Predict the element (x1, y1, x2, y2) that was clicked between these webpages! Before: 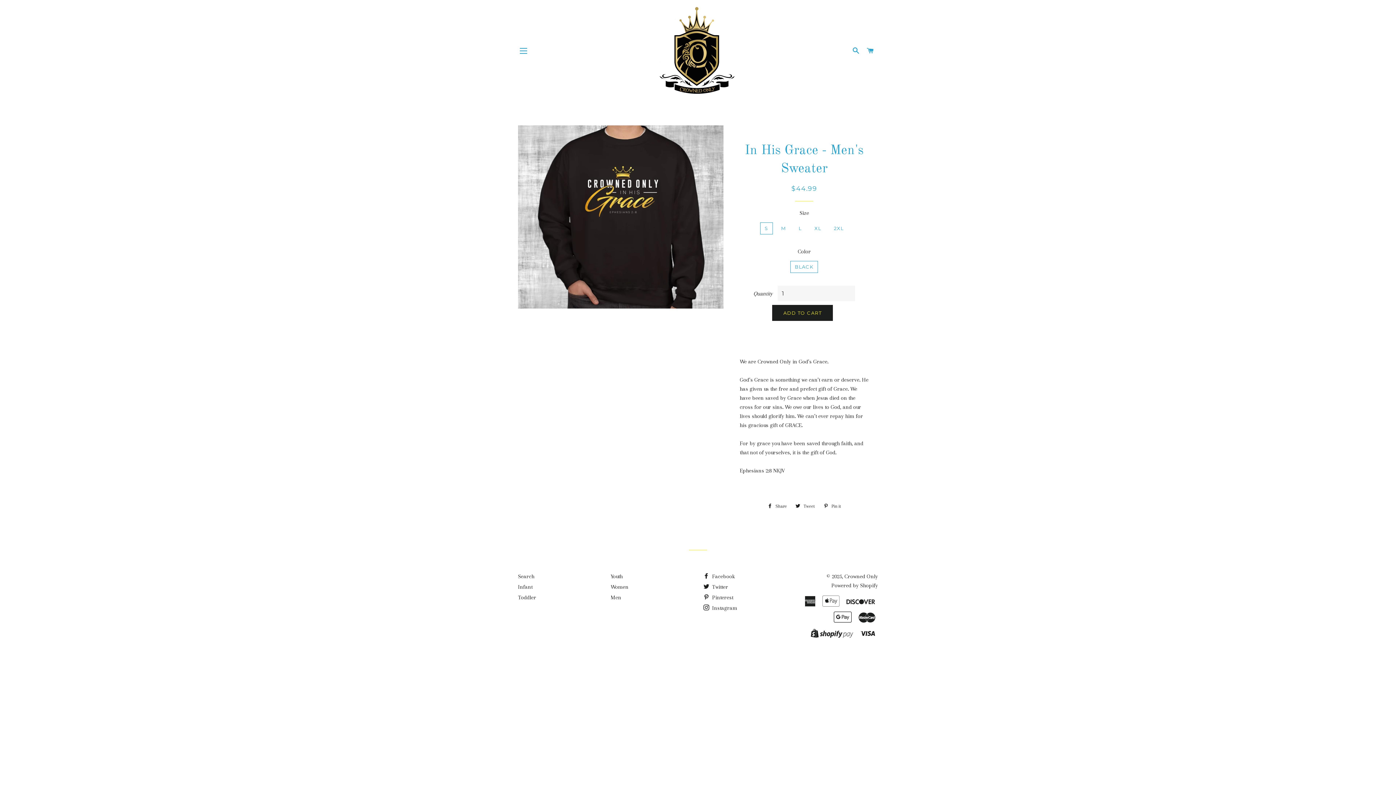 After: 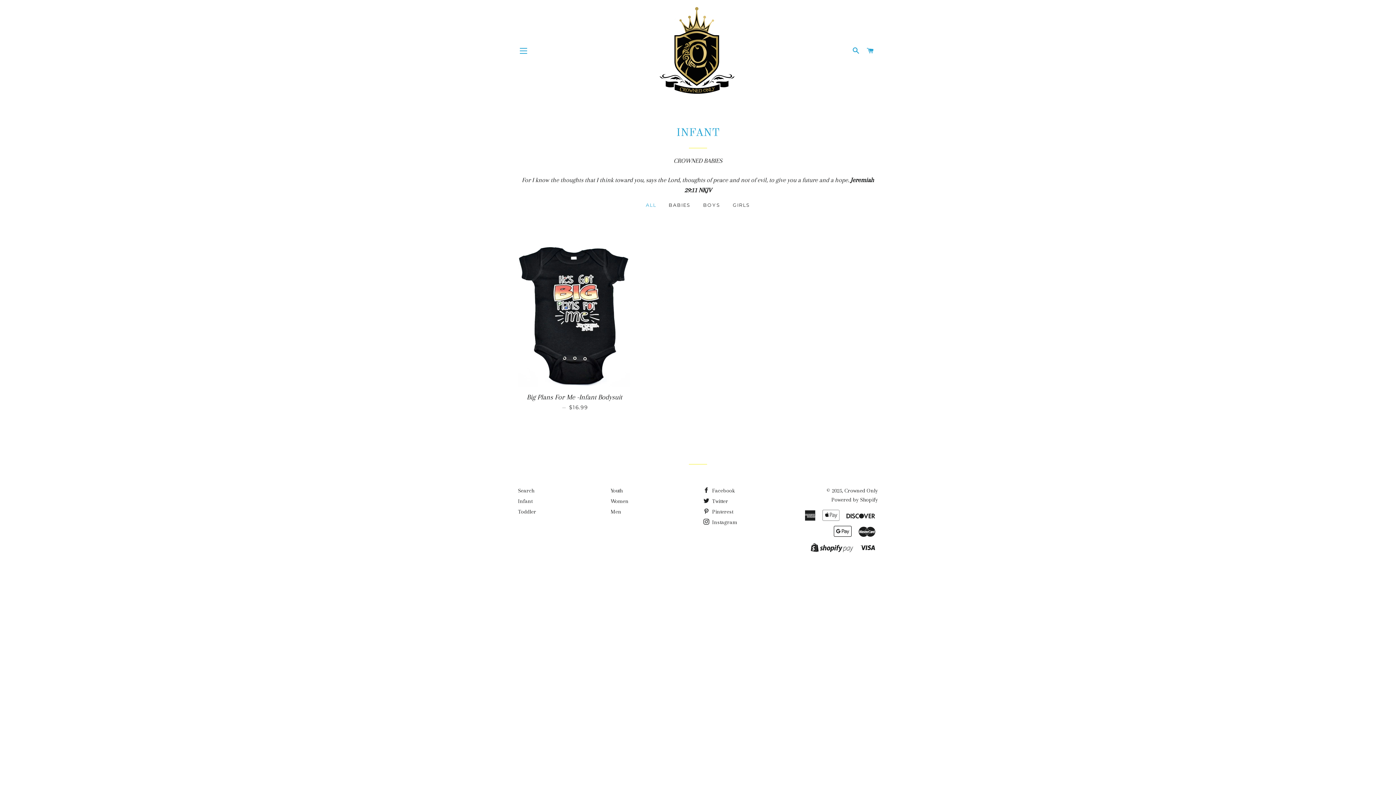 Action: bbox: (518, 584, 532, 590) label: Infant